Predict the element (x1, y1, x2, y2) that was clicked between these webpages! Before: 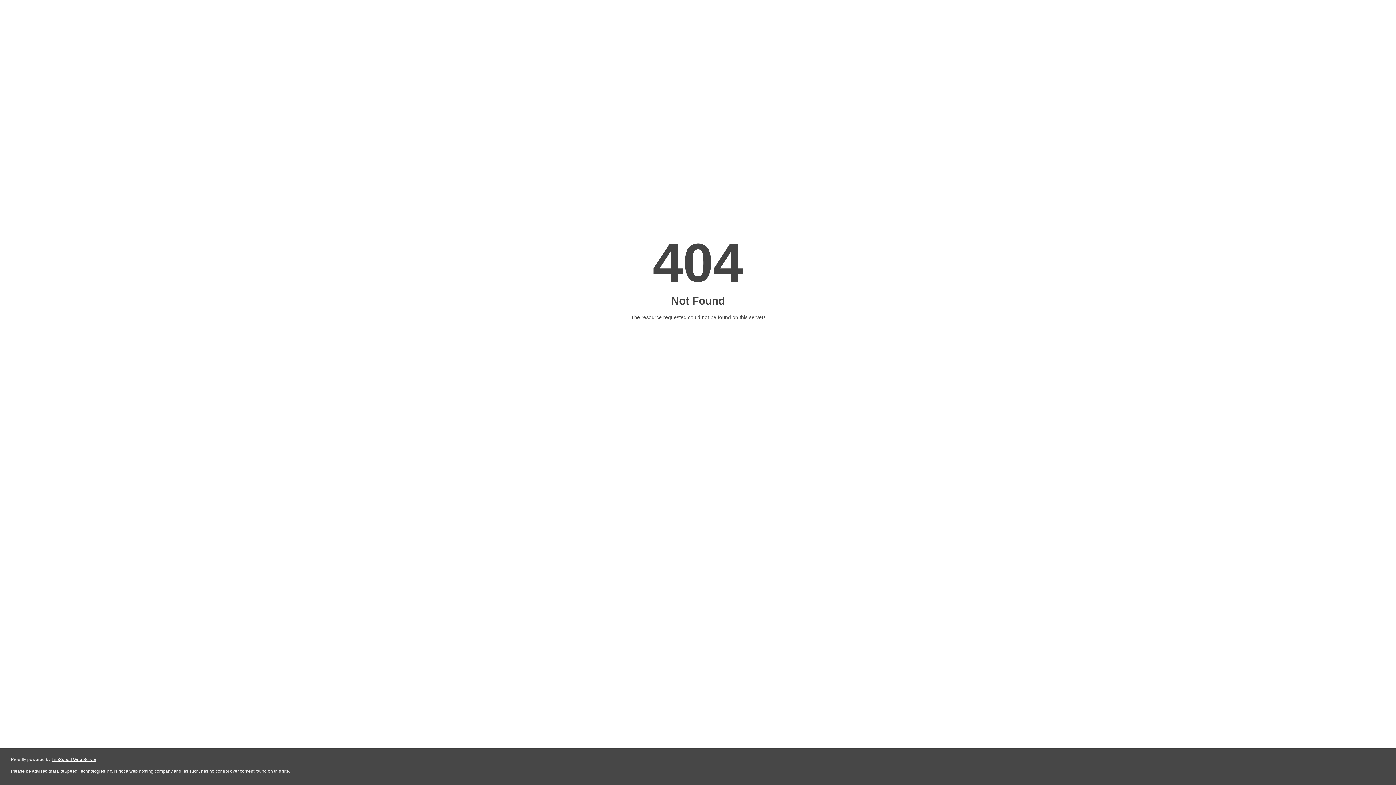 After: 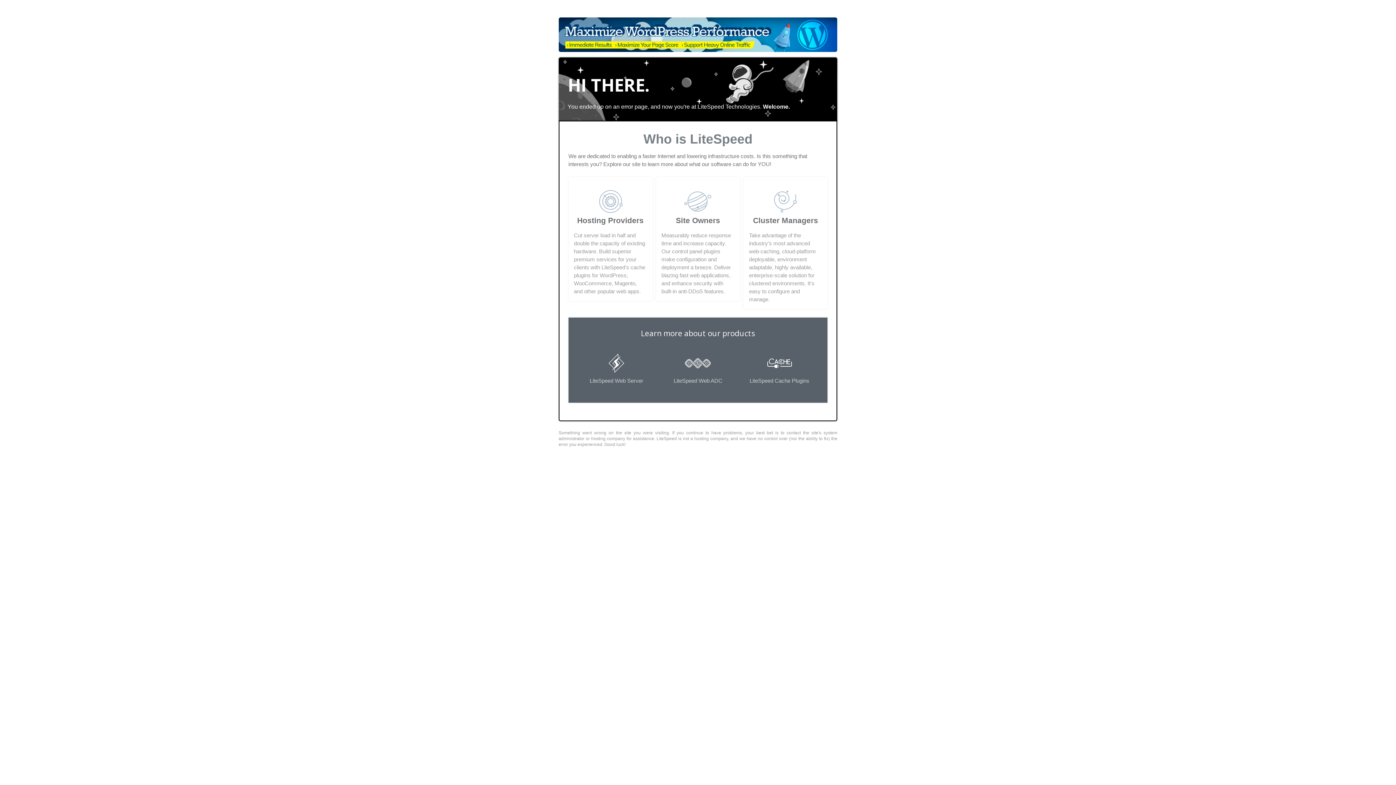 Action: bbox: (51, 757, 96, 762) label: LiteSpeed Web Server